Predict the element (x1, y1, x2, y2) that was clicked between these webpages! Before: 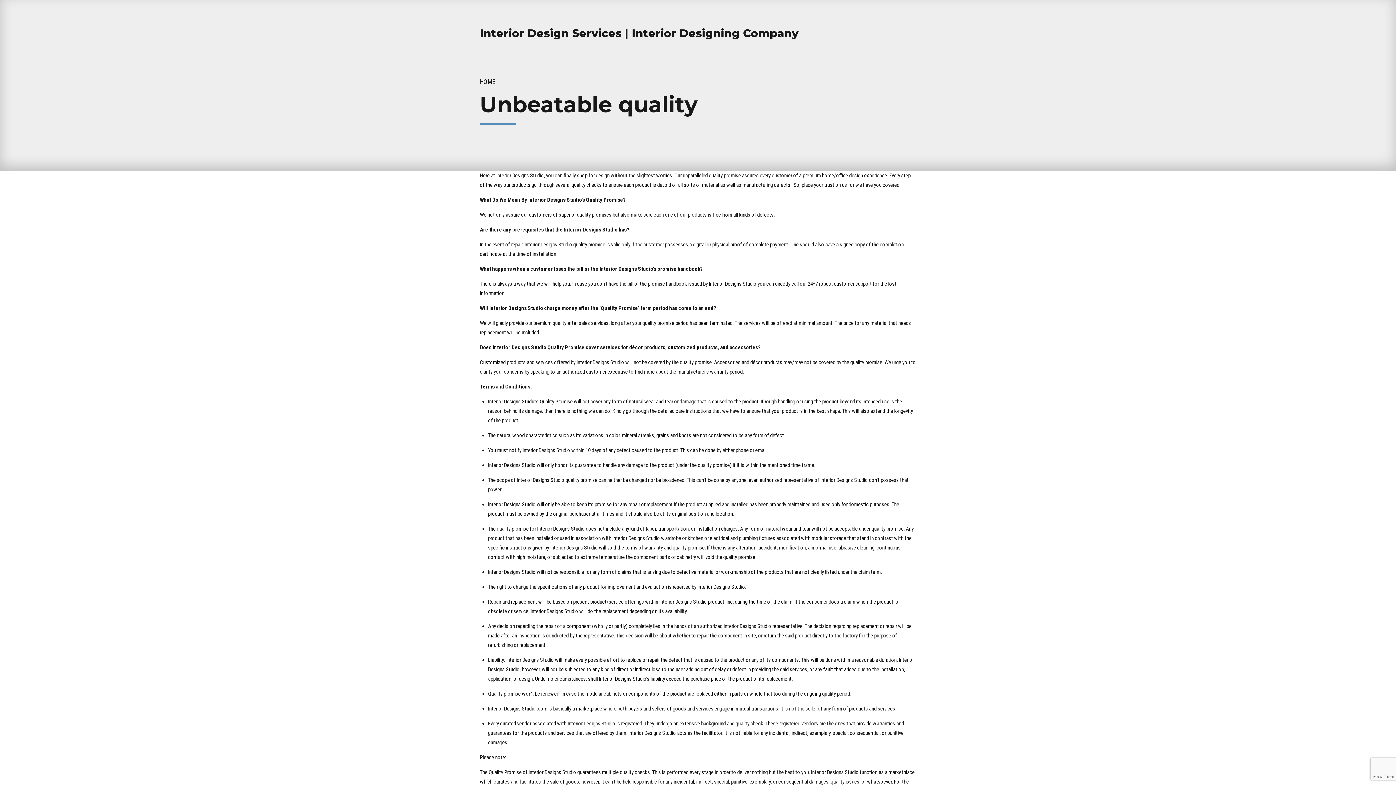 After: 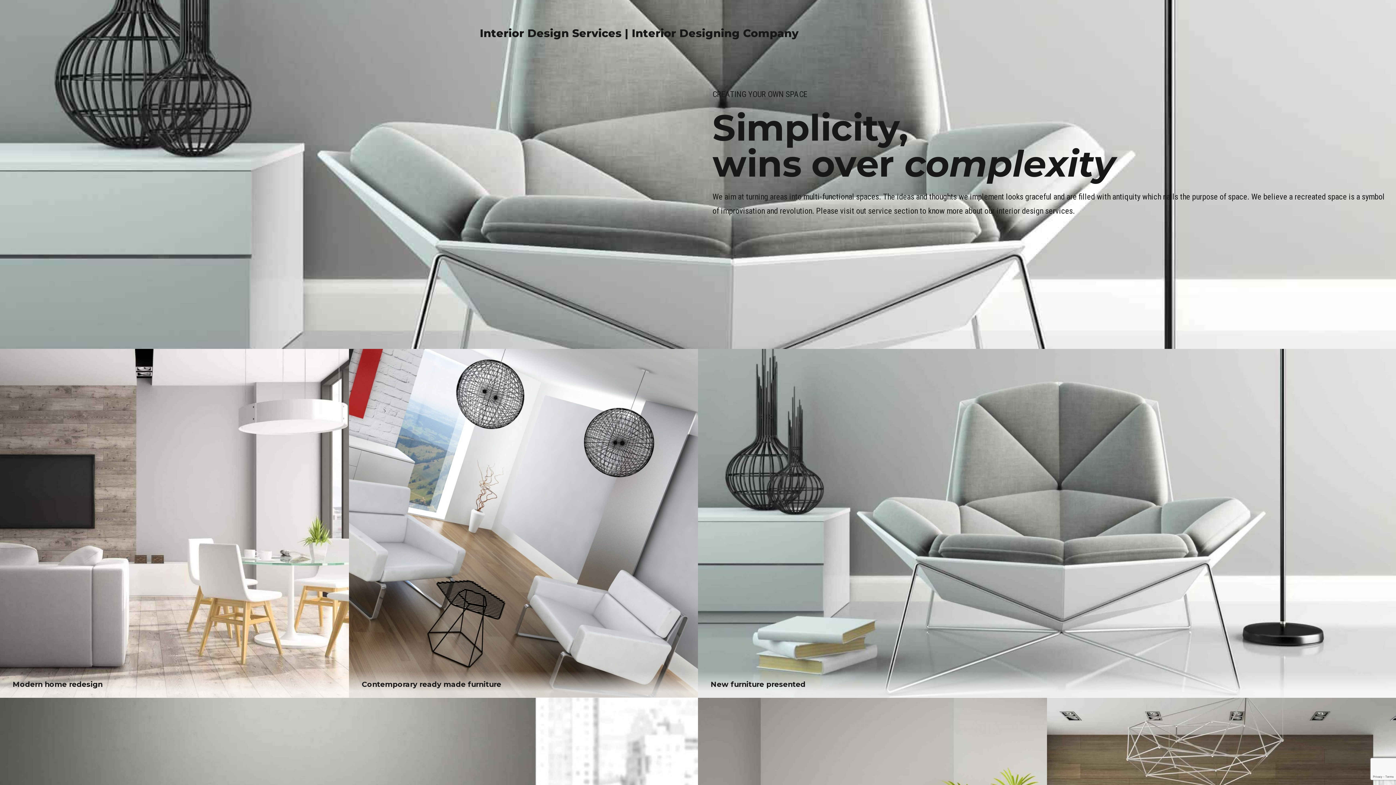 Action: bbox: (480, 16, 798, 50) label: Interior Design Services | Interior Designing Company